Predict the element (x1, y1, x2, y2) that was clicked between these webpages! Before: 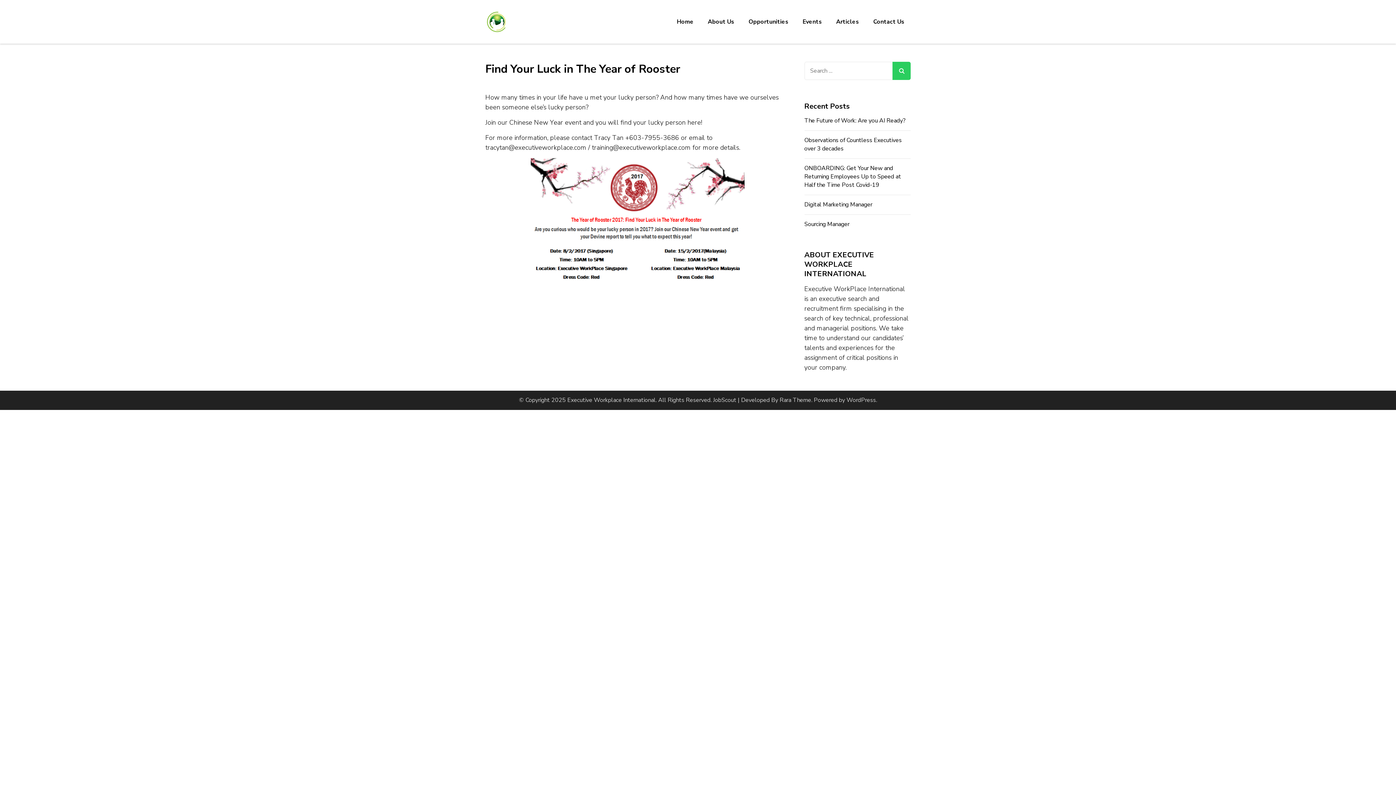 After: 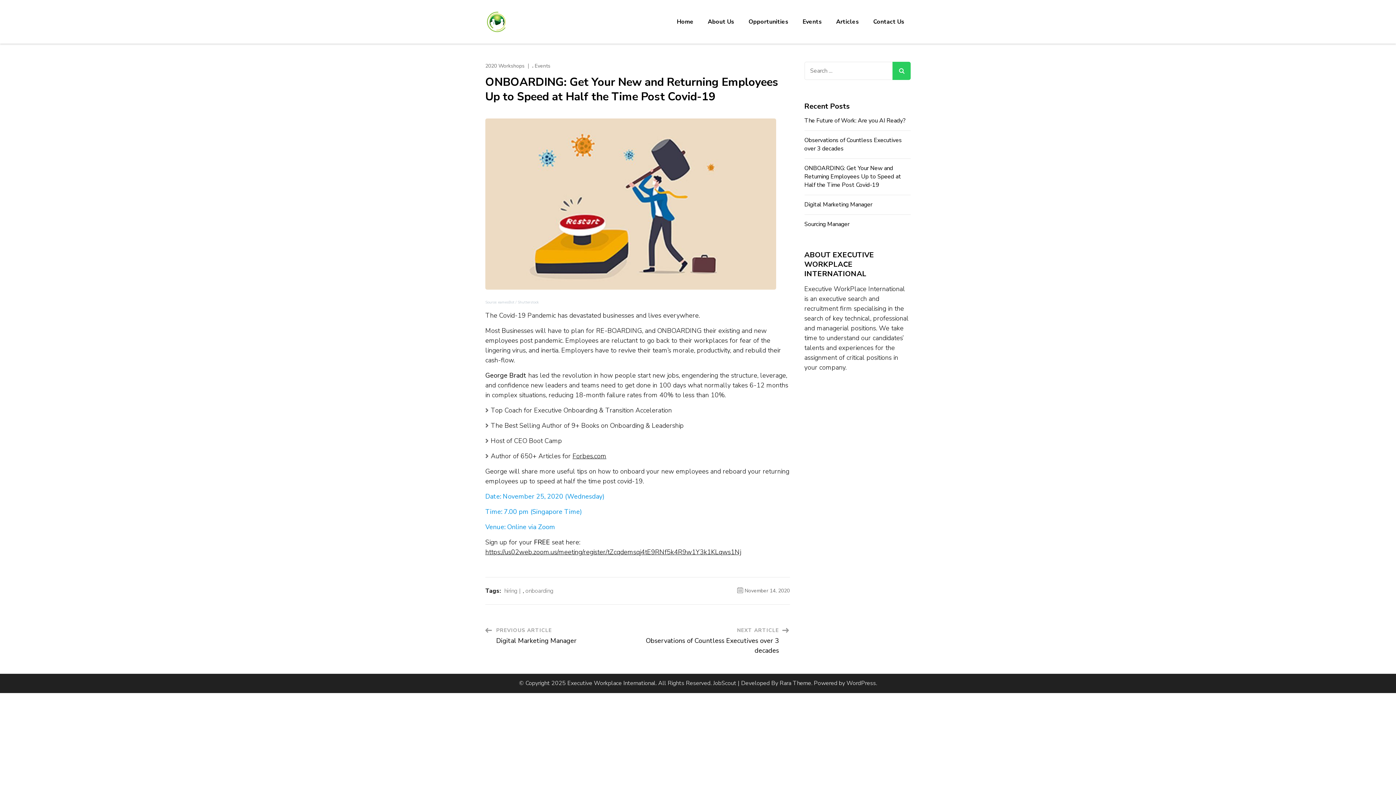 Action: label: ONBOARDING: Get Your New and Returning Employees Up to Speed at Half the Time Post Covid-19 bbox: (804, 164, 901, 189)